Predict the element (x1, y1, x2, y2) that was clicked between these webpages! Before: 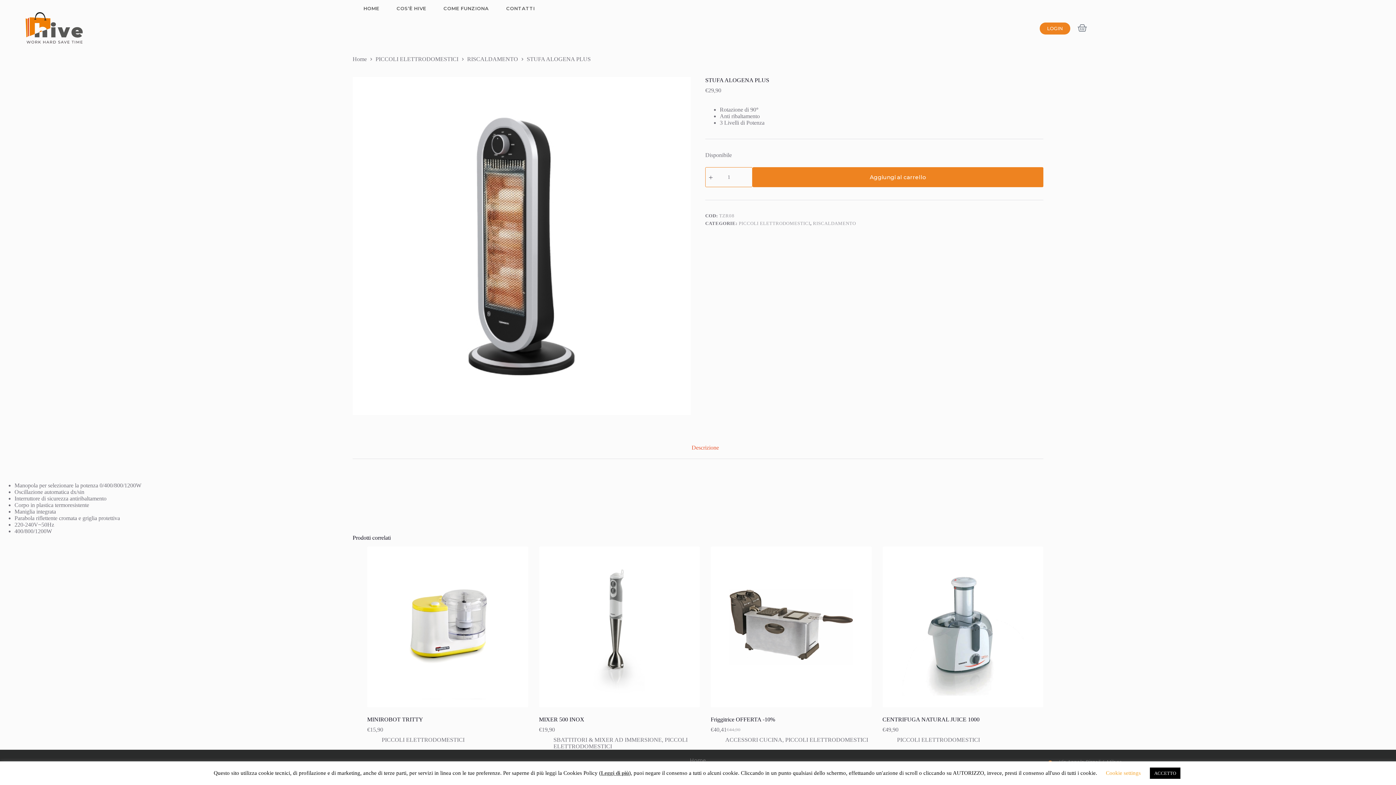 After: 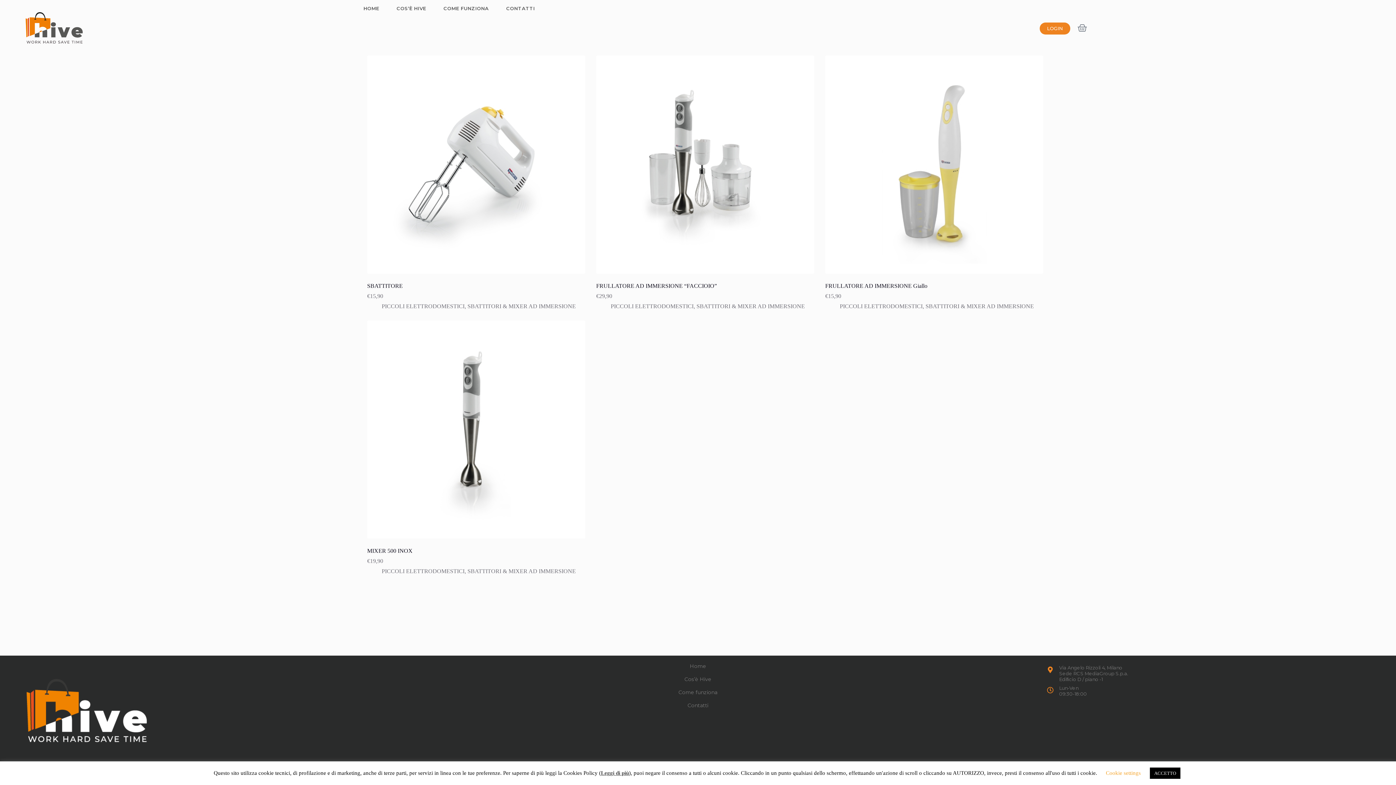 Action: bbox: (553, 737, 662, 743) label: SBATTITORI & MIXER AD IMMERSIONE